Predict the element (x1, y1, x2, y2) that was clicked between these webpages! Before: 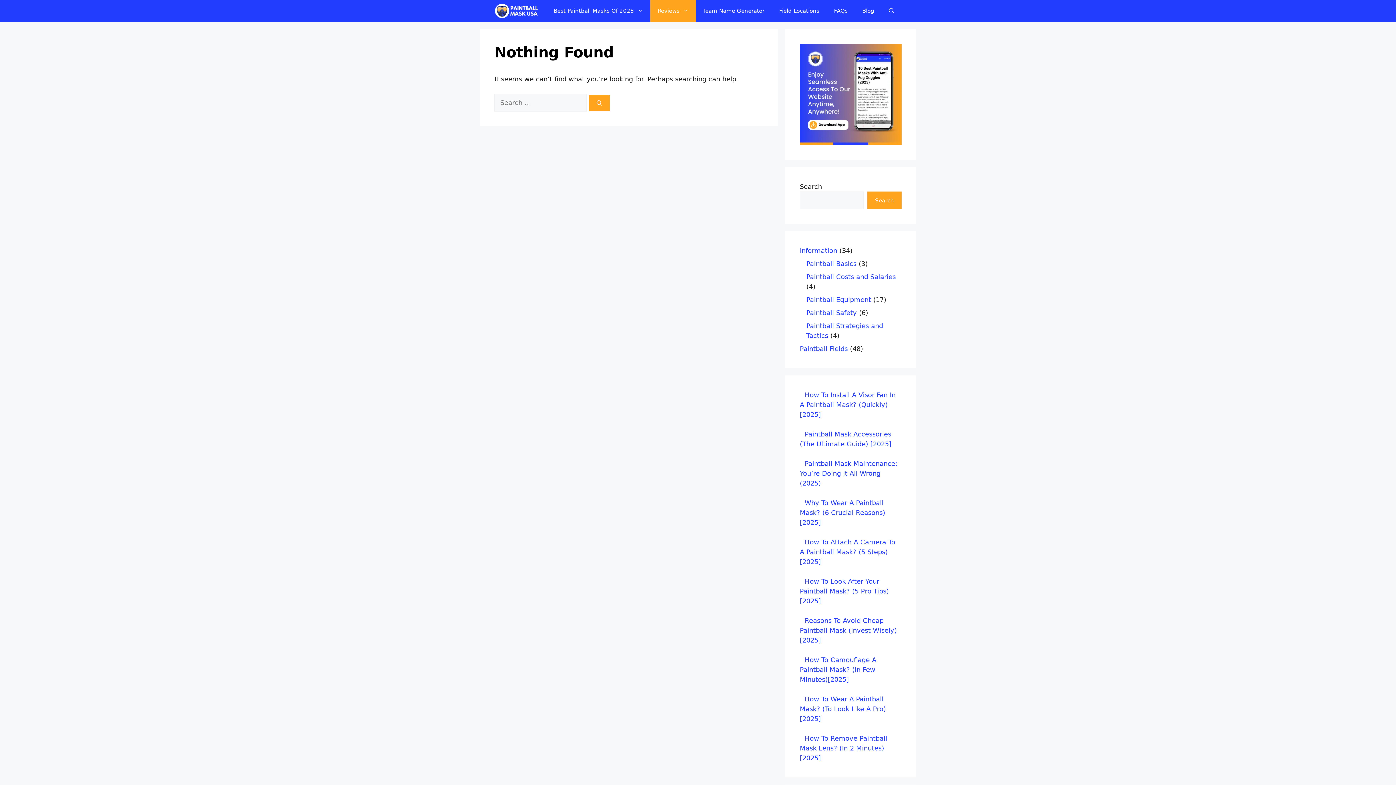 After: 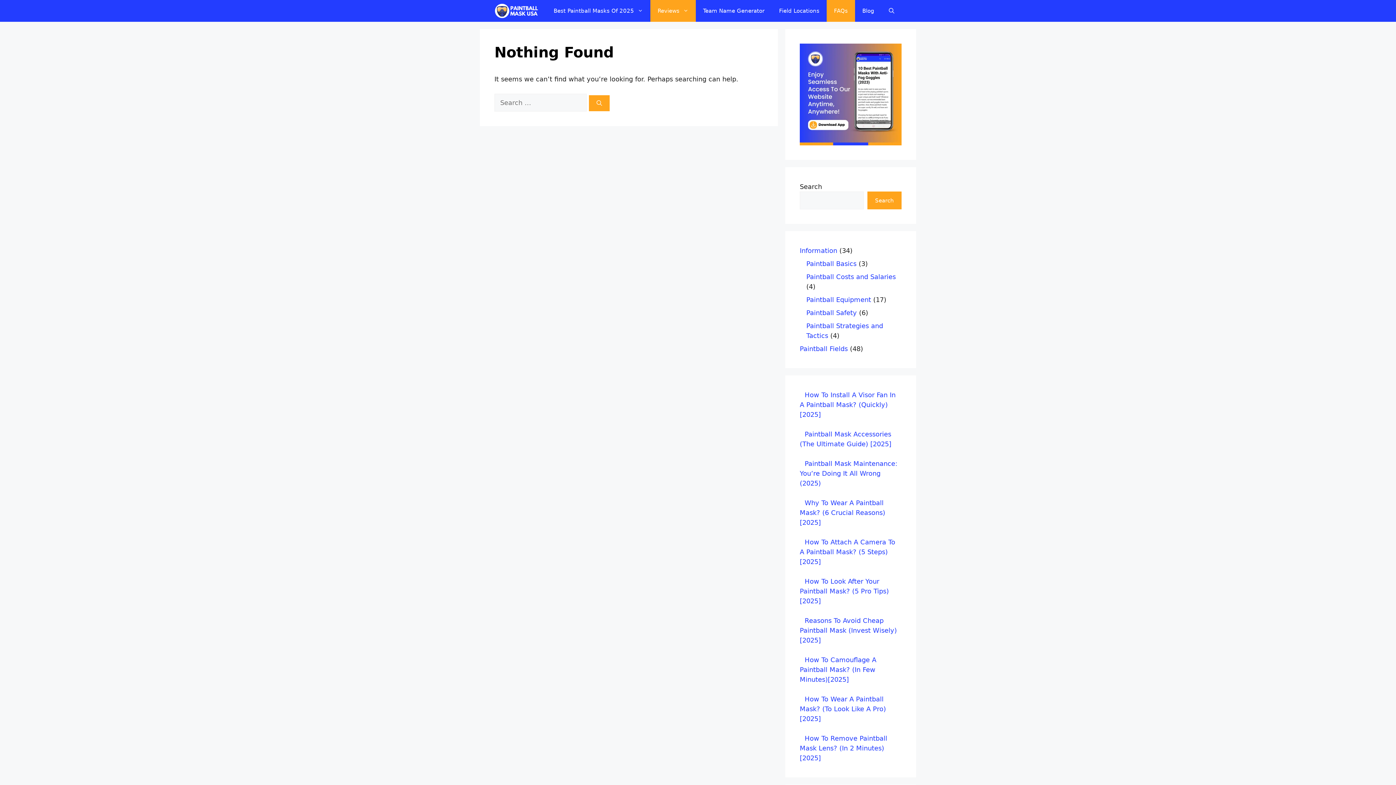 Action: label: FAQs bbox: (826, 0, 855, 21)